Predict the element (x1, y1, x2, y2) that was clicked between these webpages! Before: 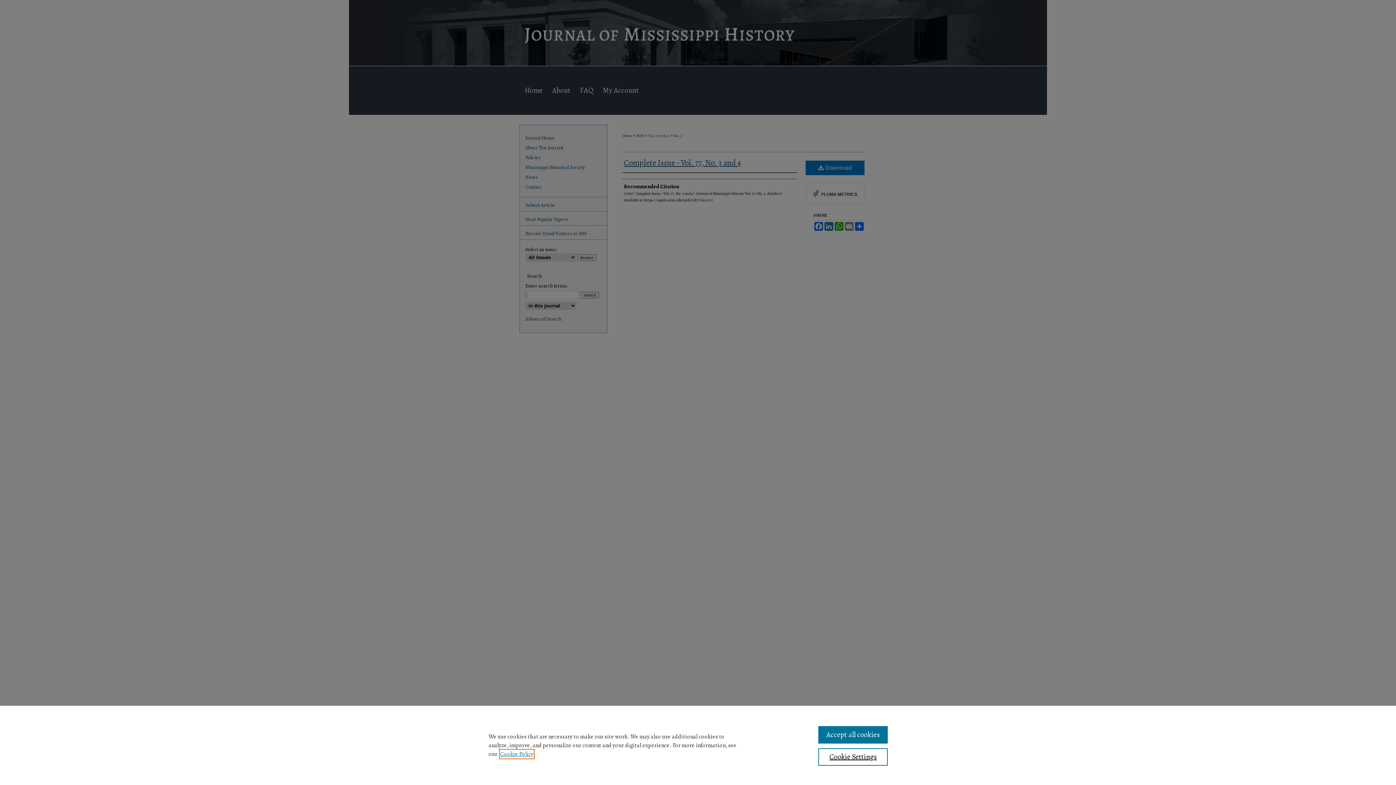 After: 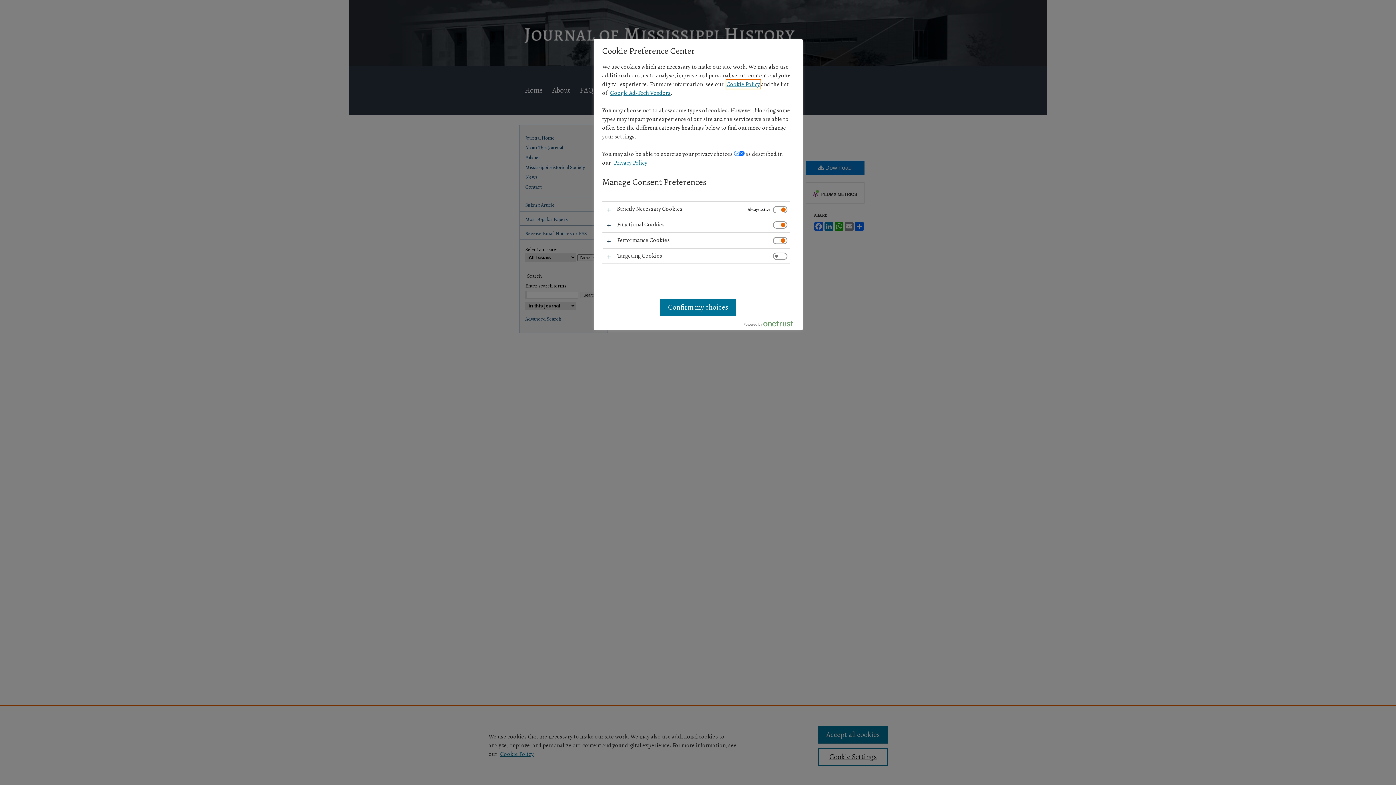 Action: label: Cookie Settings bbox: (818, 748, 887, 766)